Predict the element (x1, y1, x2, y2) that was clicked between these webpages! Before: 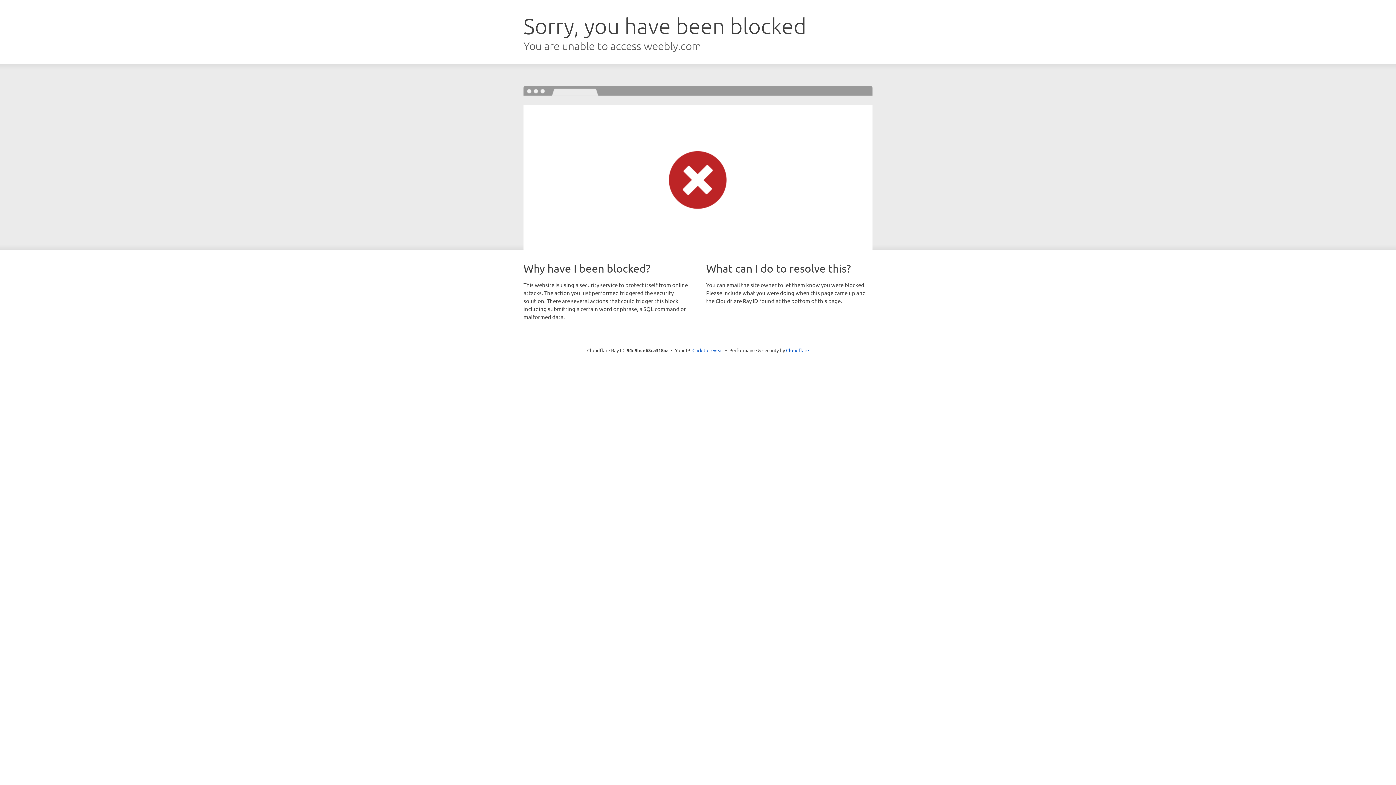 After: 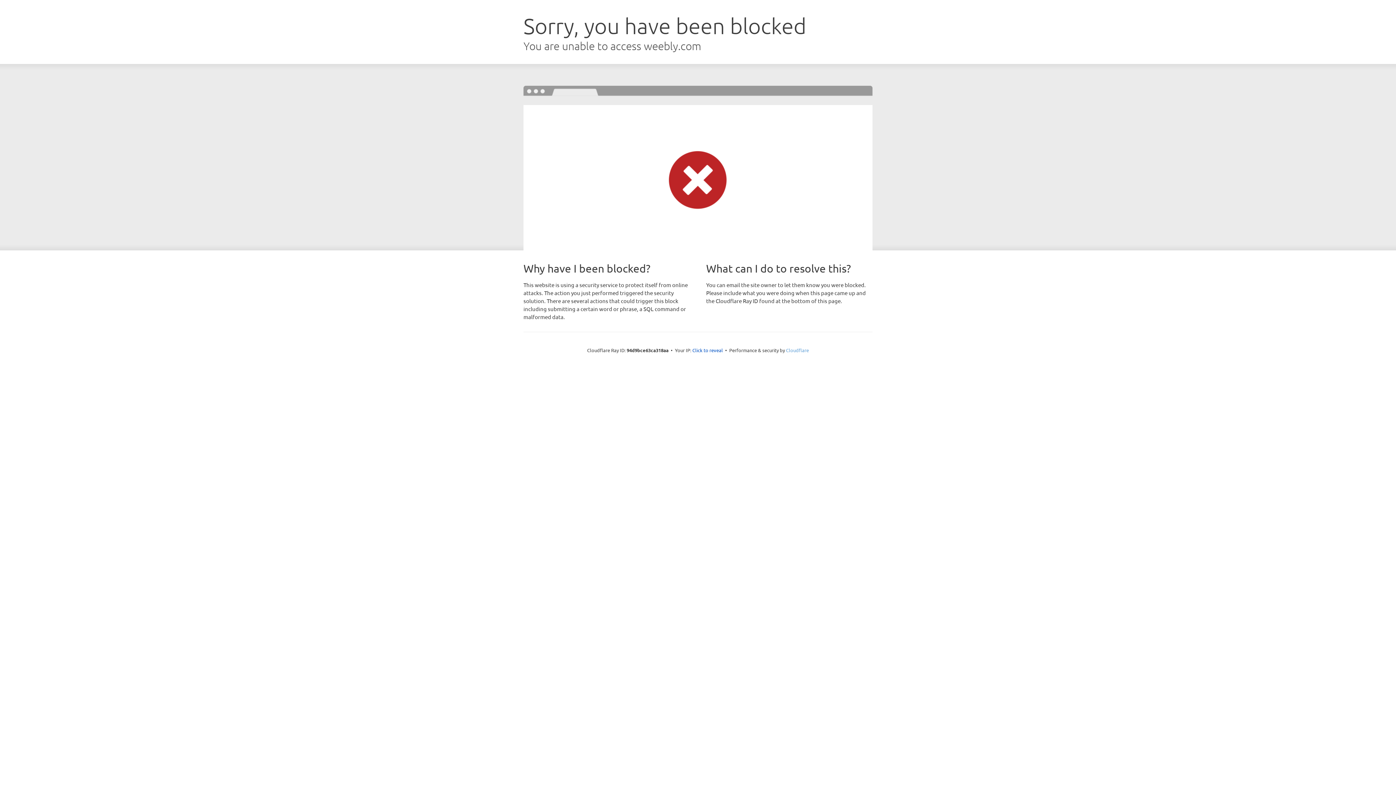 Action: label: Cloudflare bbox: (786, 347, 809, 353)